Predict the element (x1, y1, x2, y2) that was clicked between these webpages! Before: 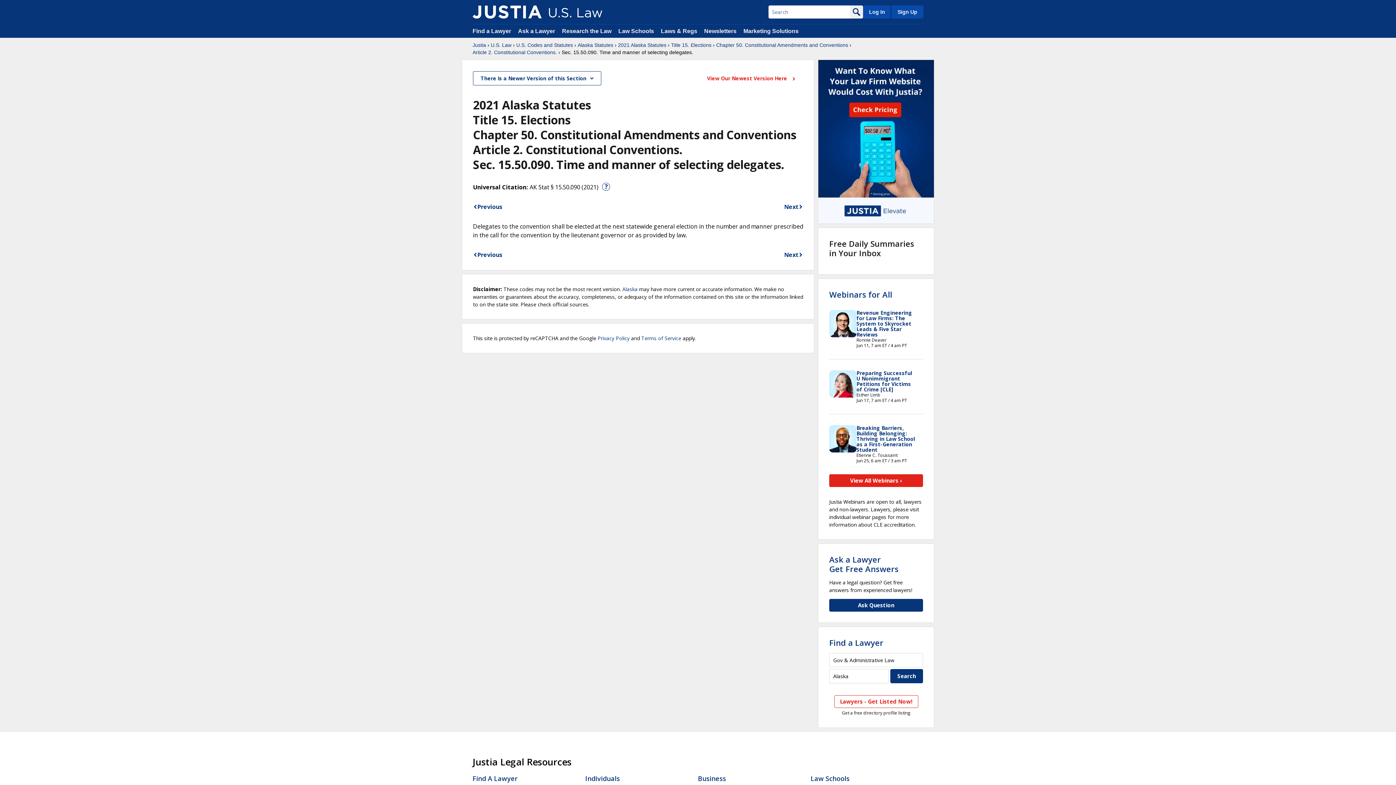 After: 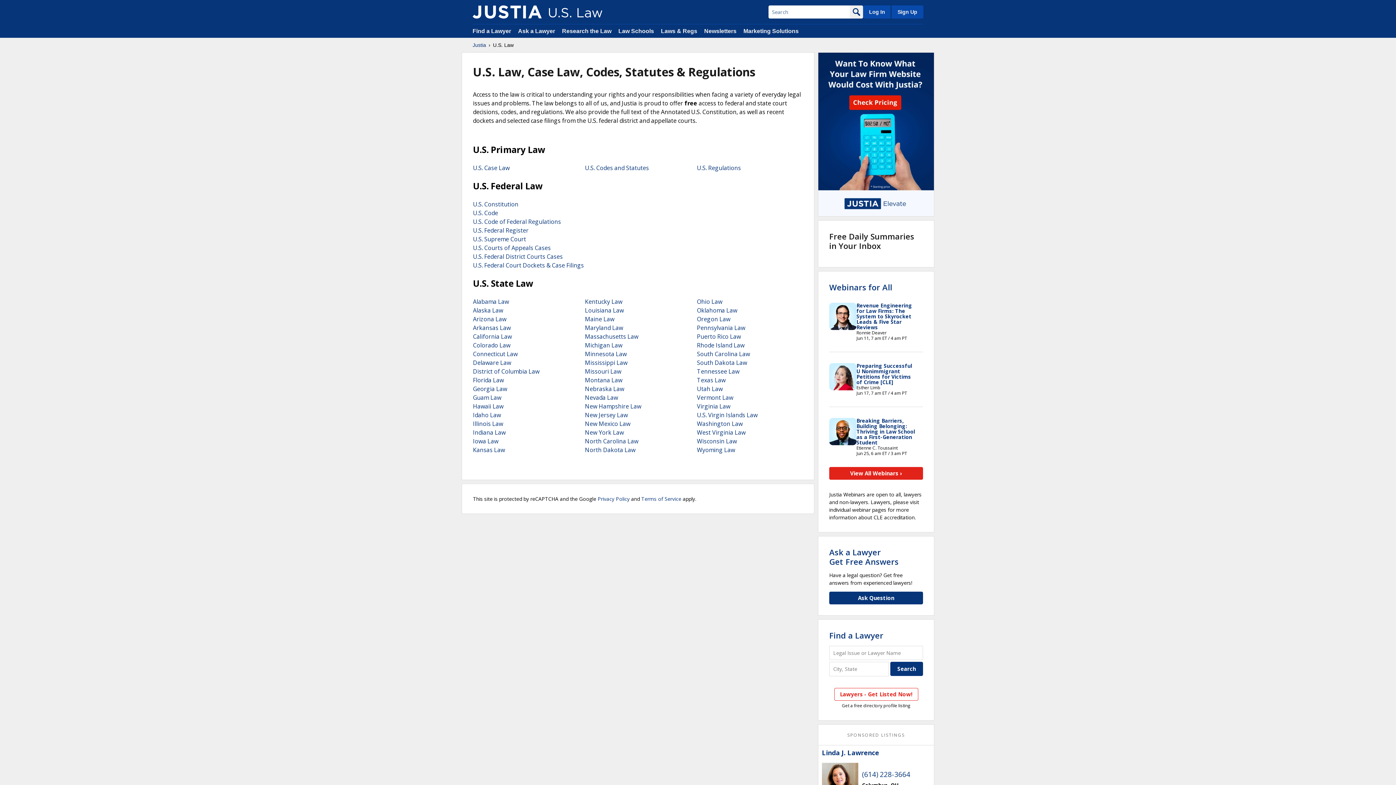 Action: label: U.S. Law bbox: (490, 41, 511, 48)